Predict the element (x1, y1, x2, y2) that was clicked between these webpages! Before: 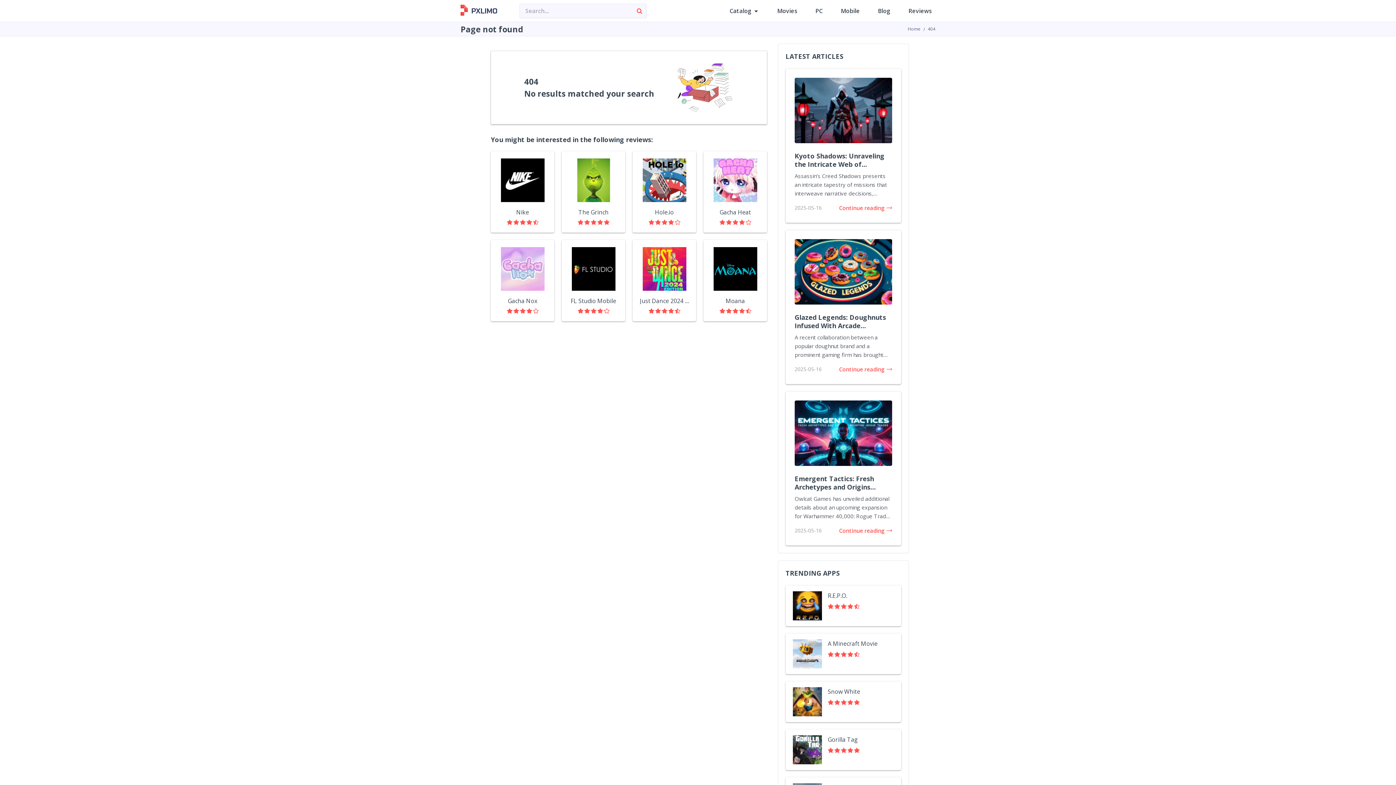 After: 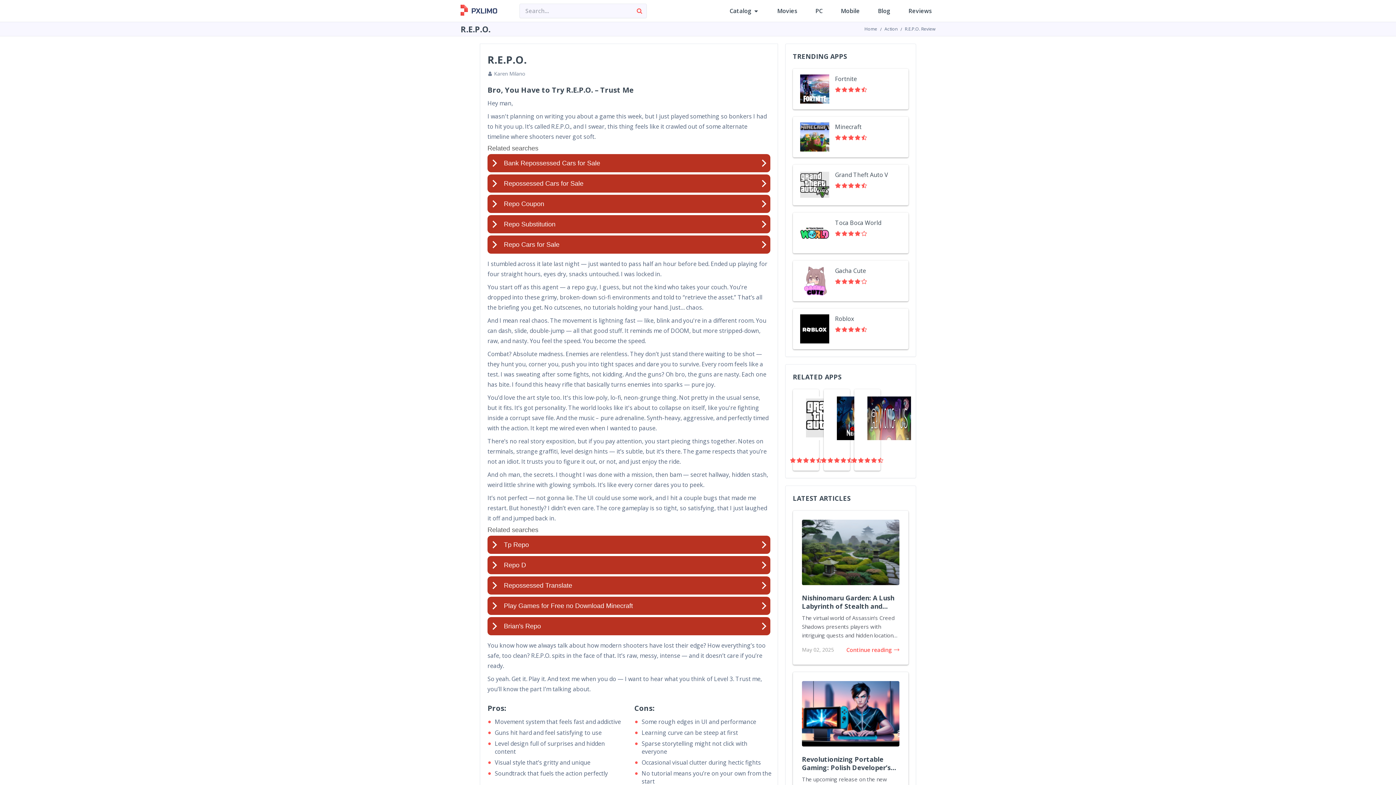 Action: label: R.E.P.O. bbox: (828, 591, 847, 600)